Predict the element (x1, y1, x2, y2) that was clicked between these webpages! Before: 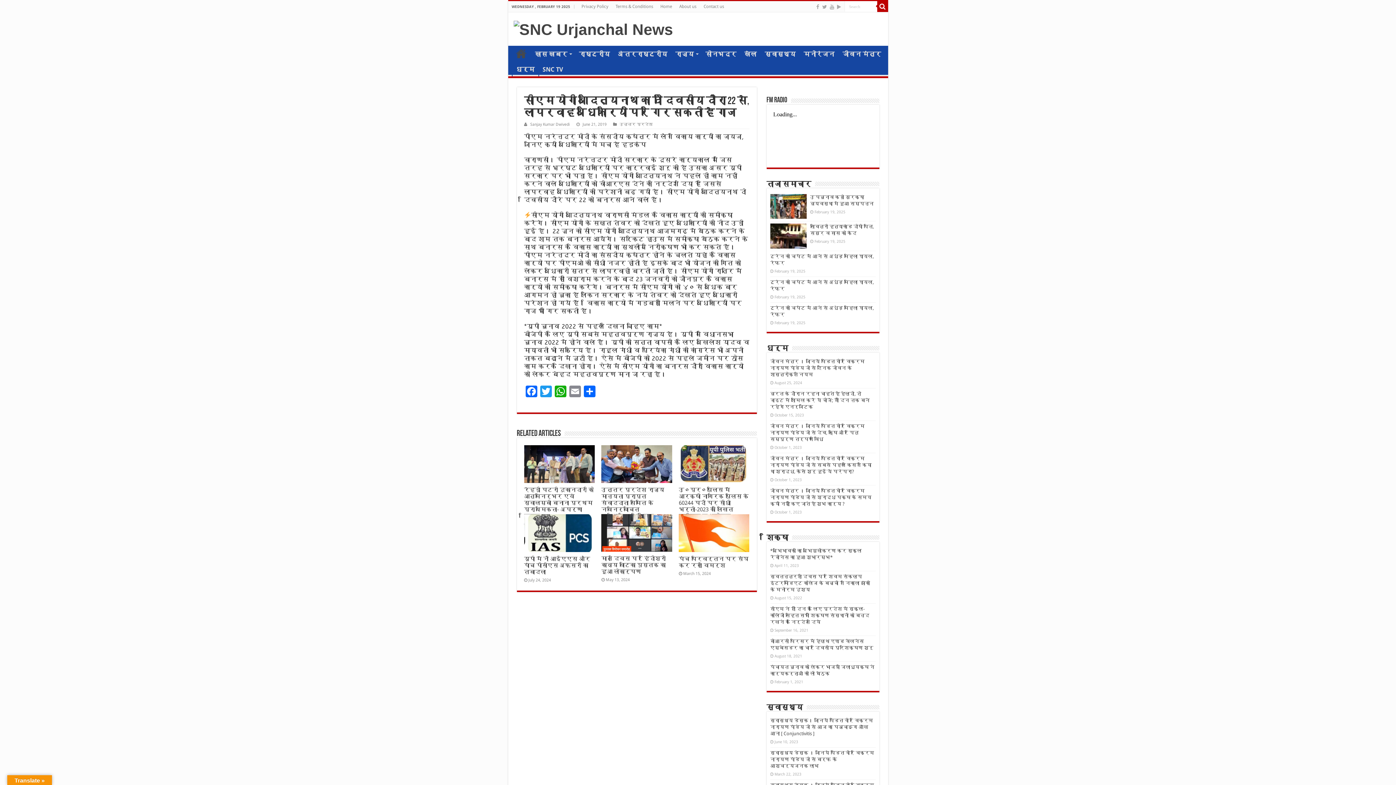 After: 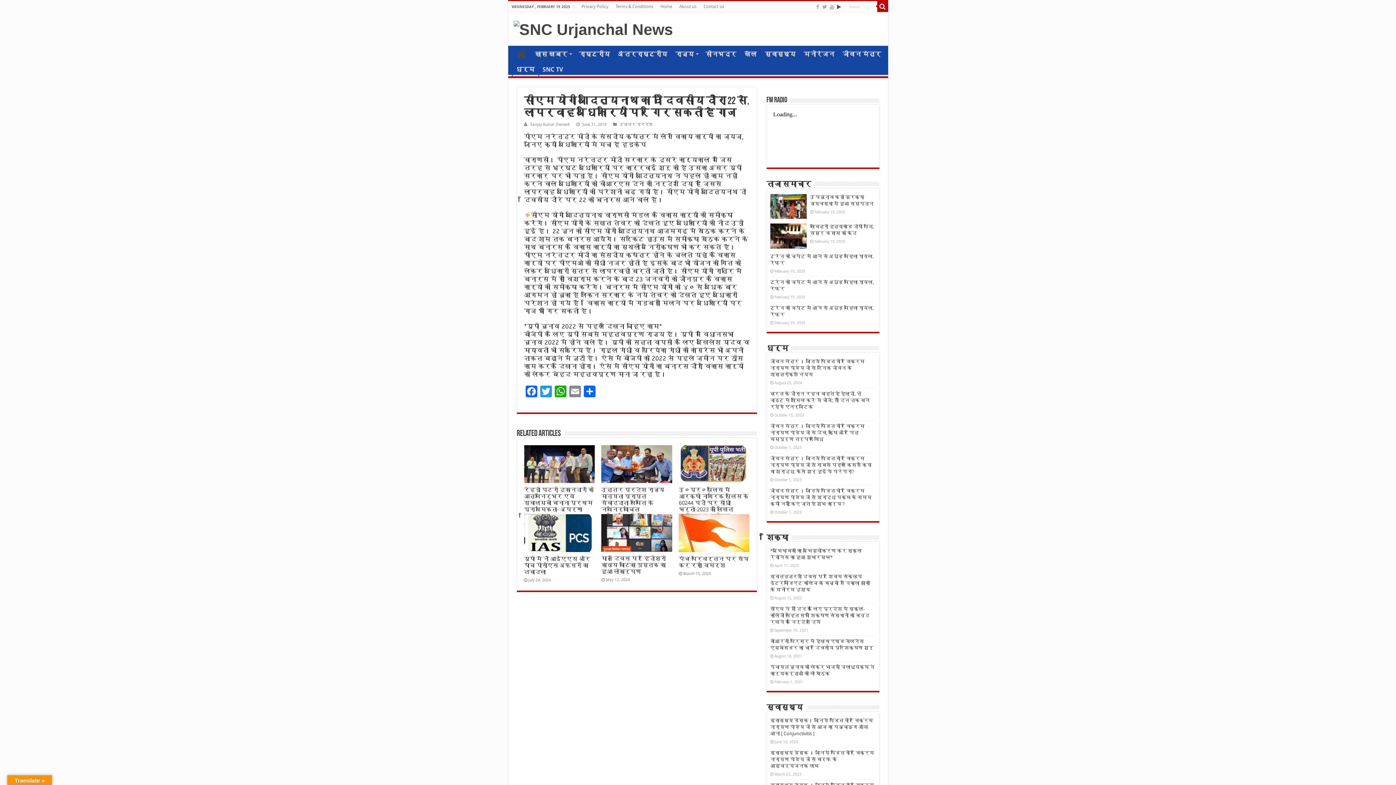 Action: bbox: (836, 2, 842, 11)